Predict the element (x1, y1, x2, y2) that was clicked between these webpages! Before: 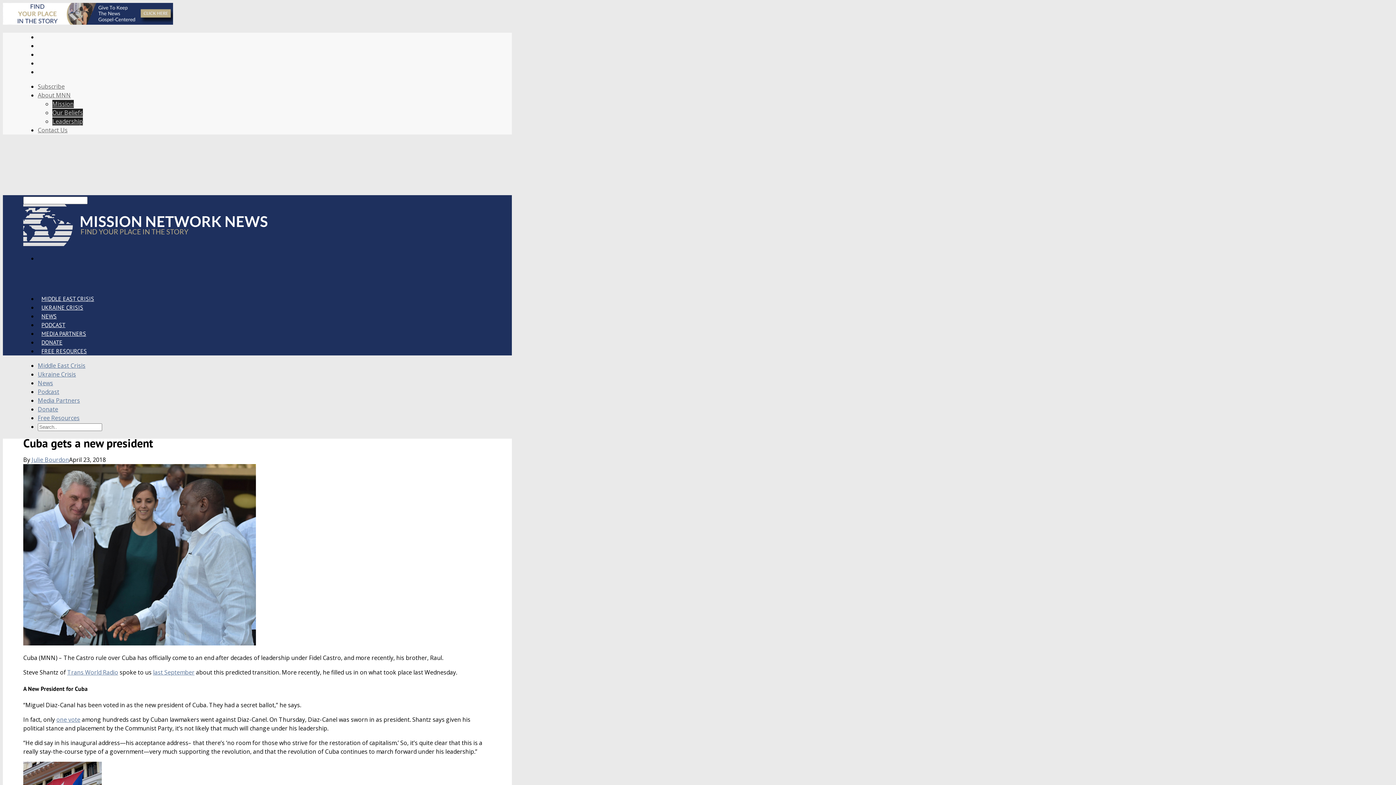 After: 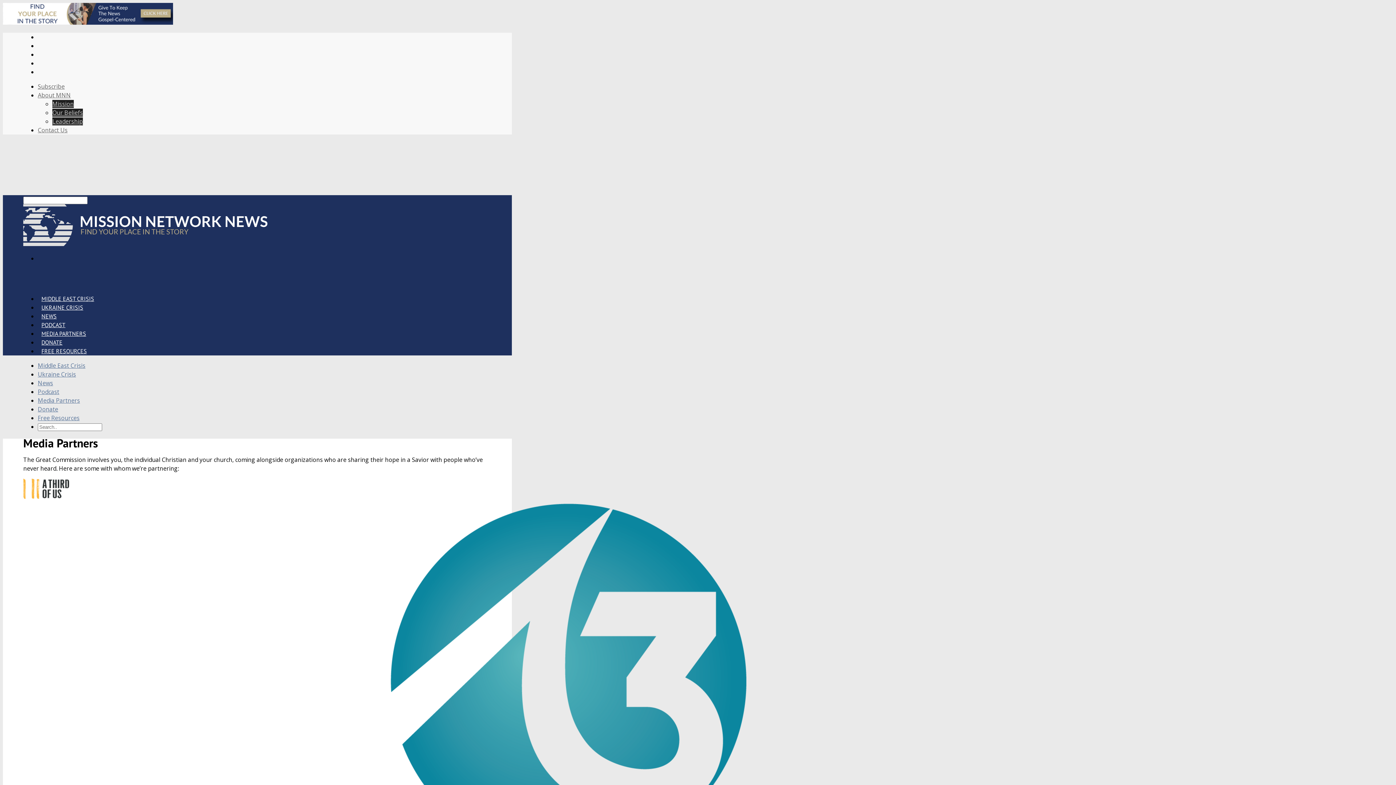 Action: bbox: (37, 396, 80, 404) label: Media Partners